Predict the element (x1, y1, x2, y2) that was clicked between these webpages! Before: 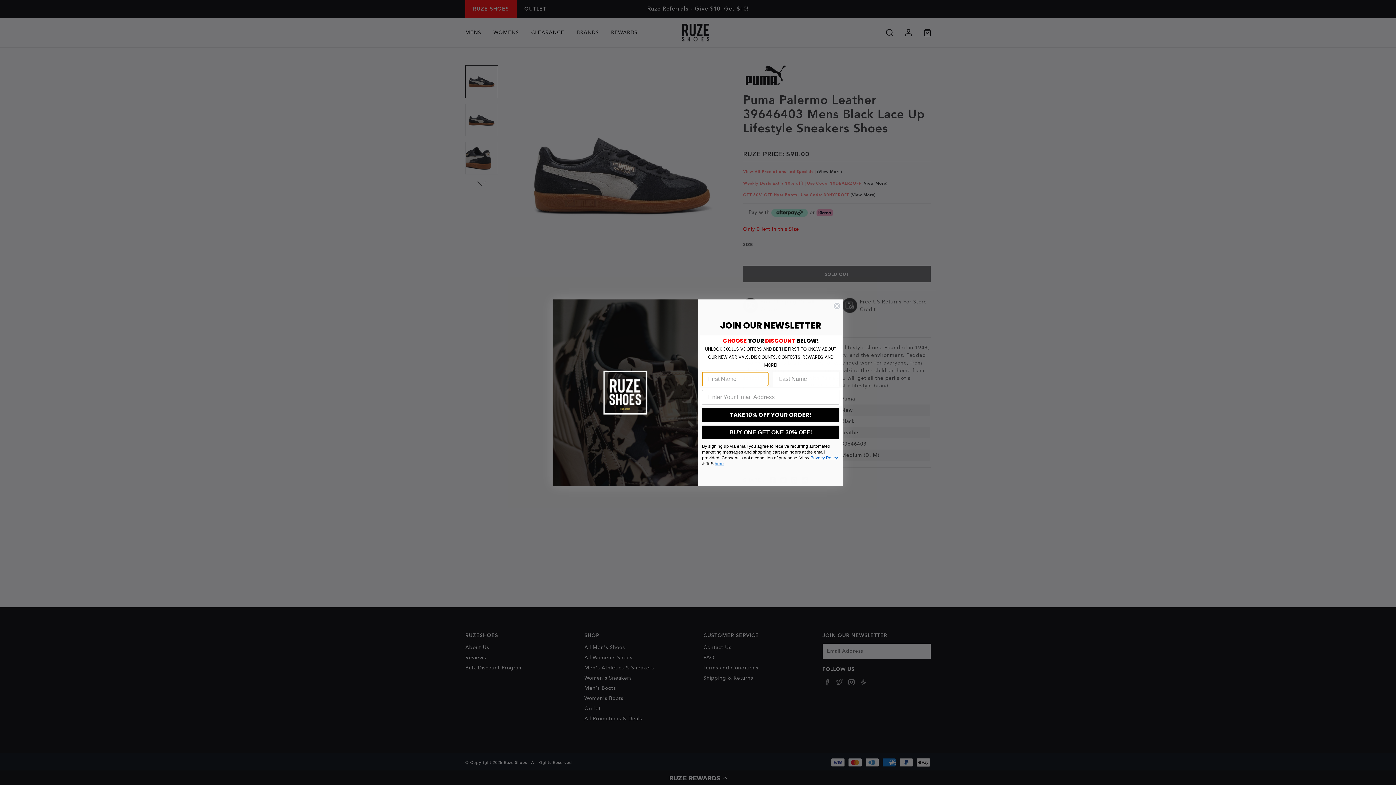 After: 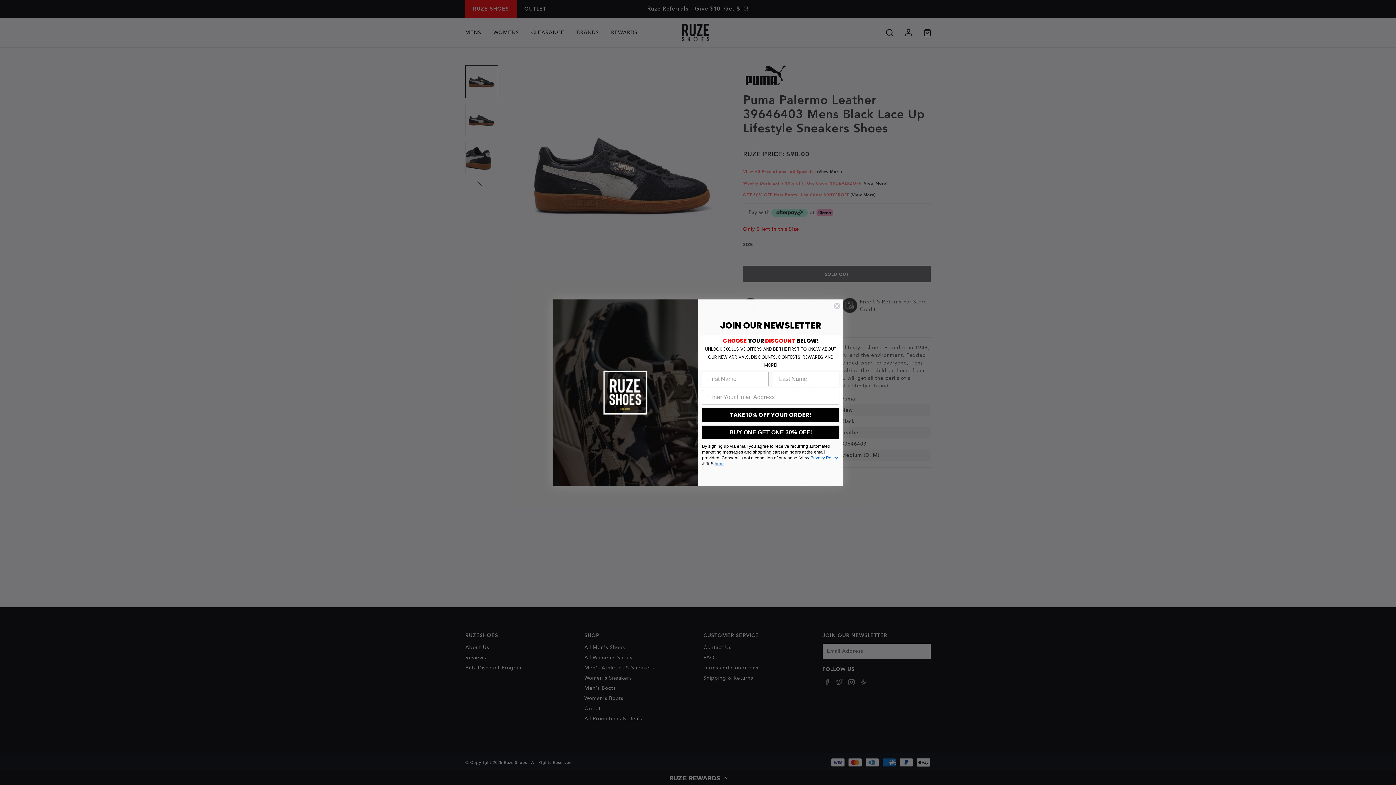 Action: label: here bbox: (714, 461, 724, 466)